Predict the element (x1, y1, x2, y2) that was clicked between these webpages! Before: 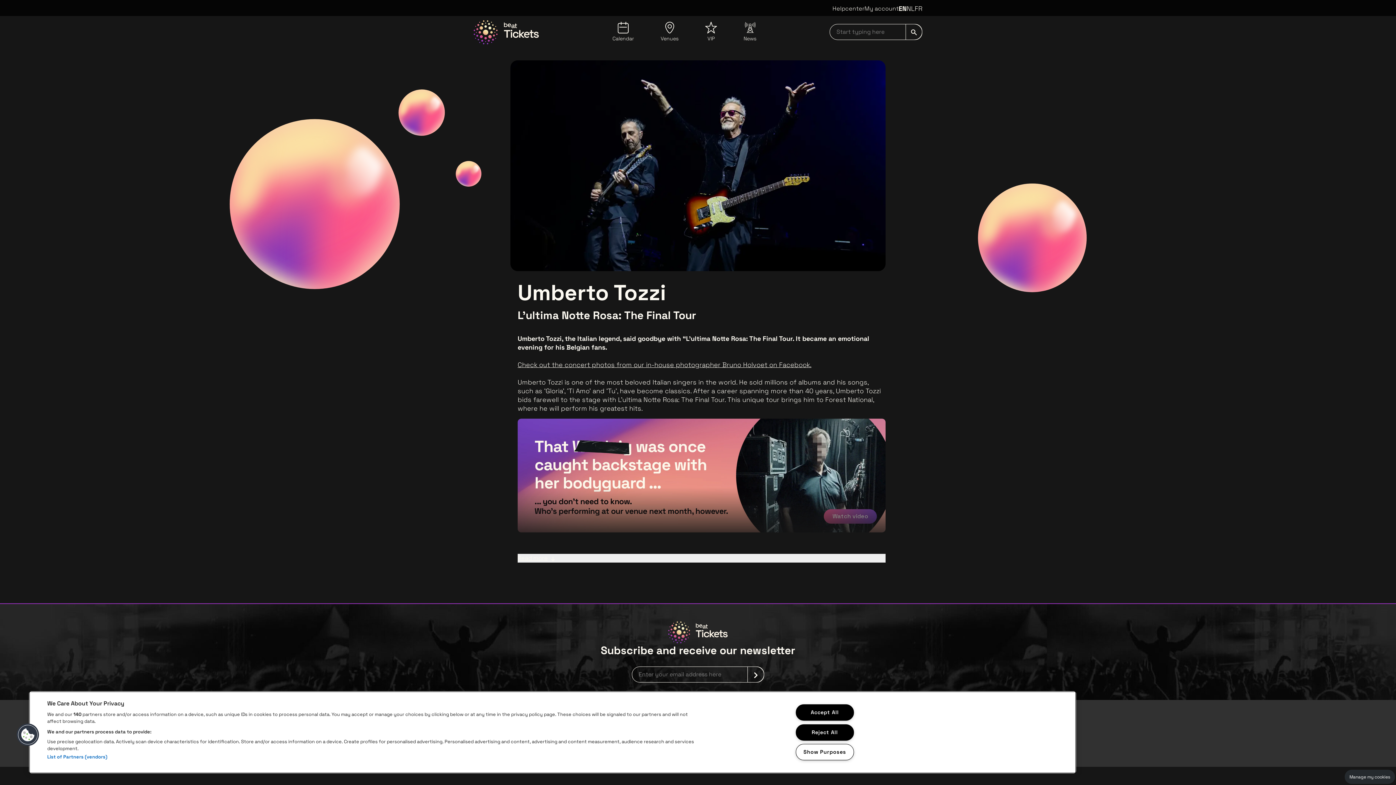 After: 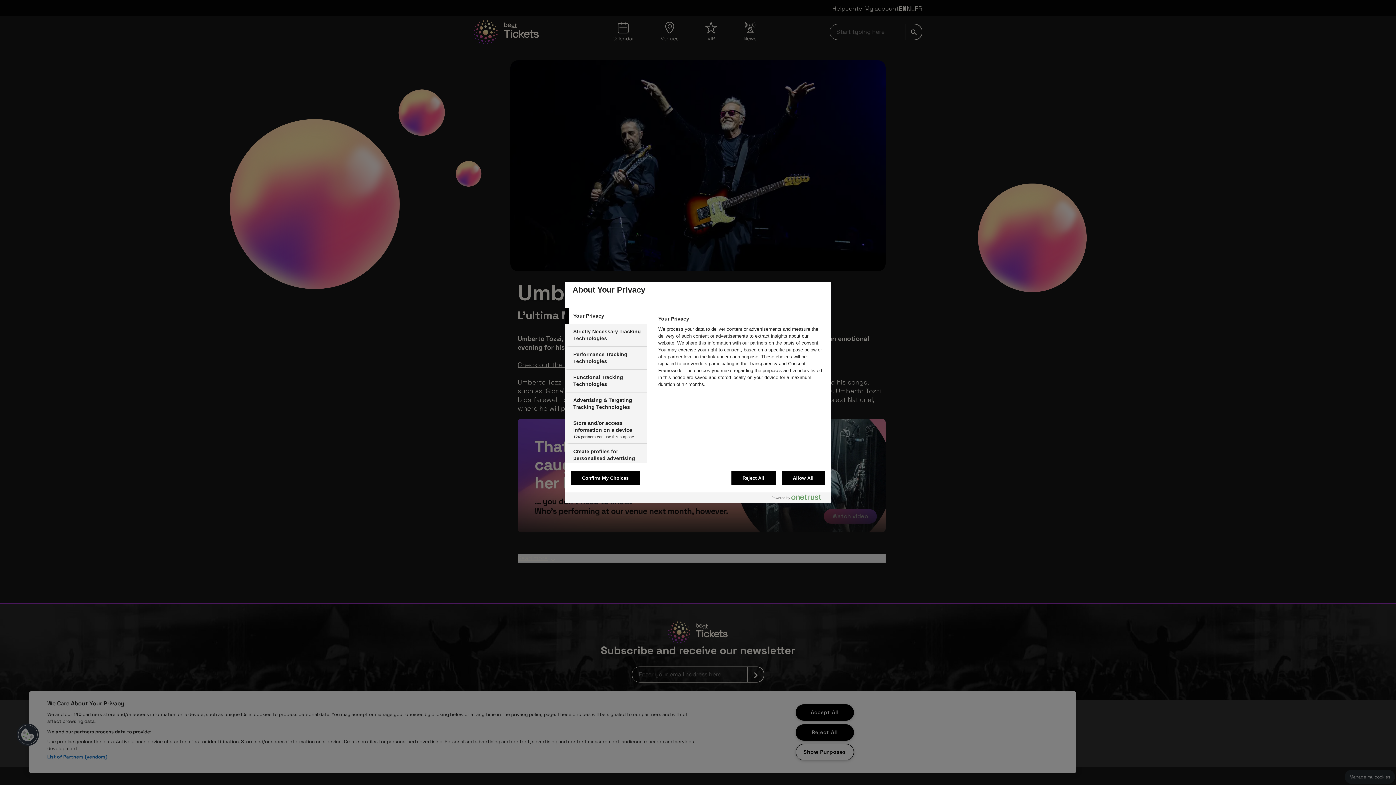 Action: bbox: (795, 744, 854, 760) label: Show Purposes